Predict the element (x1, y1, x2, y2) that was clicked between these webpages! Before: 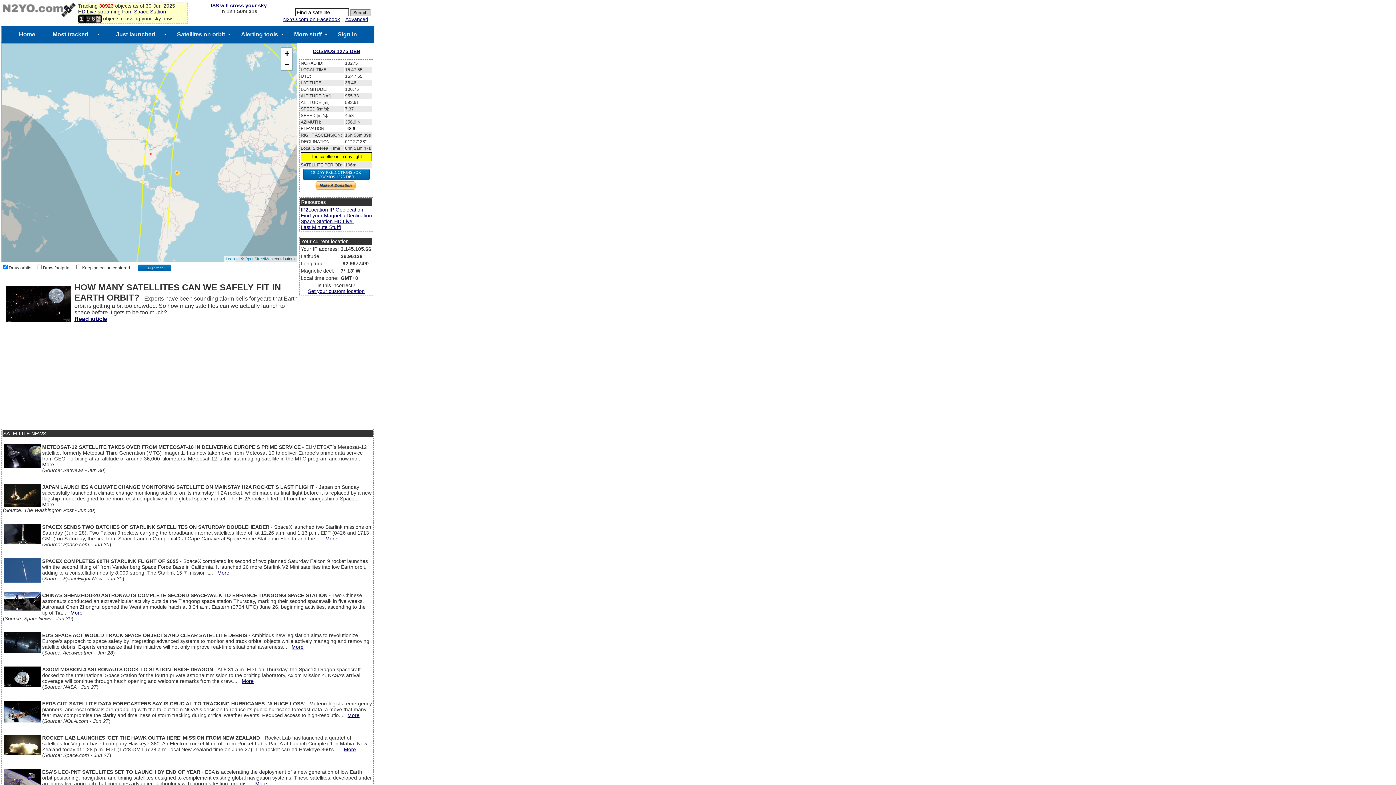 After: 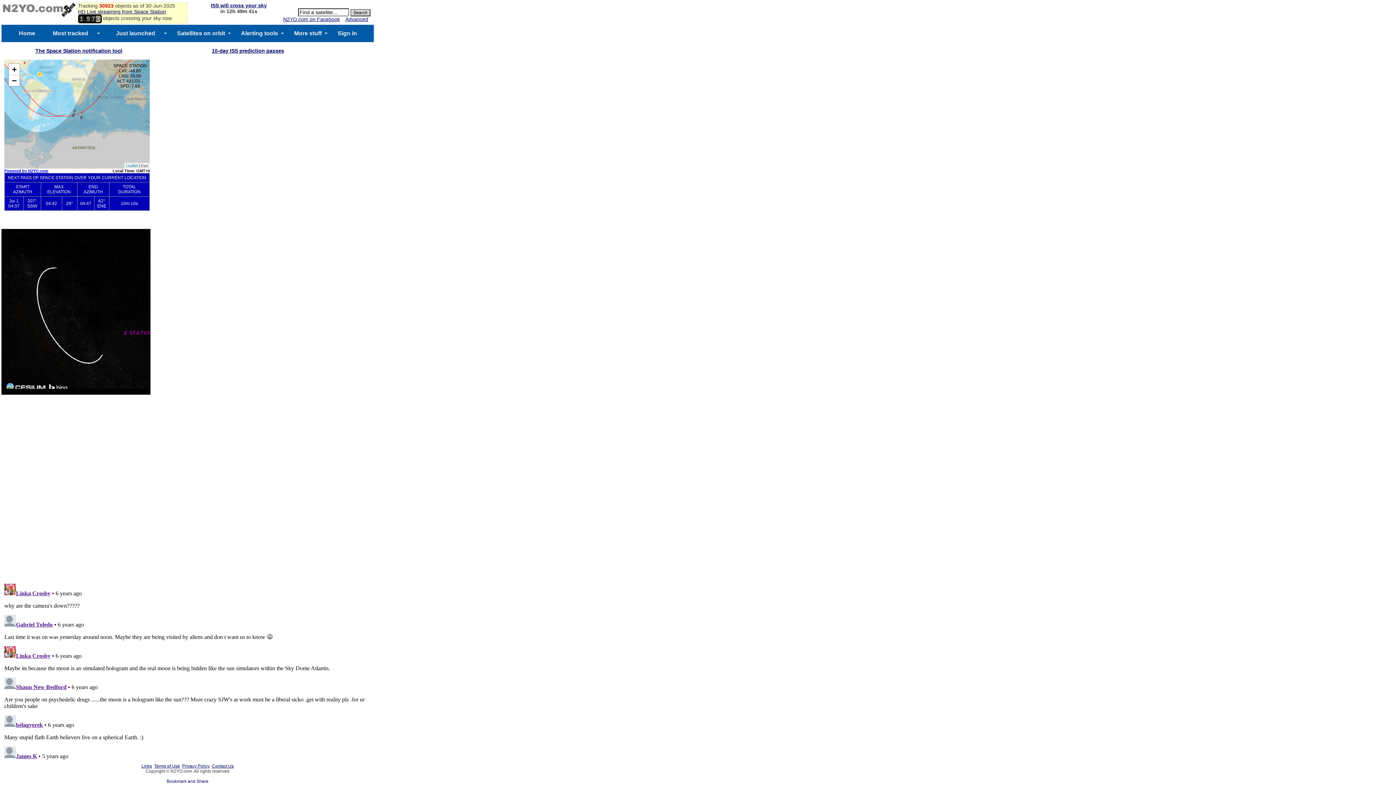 Action: bbox: (78, 8, 166, 14) label: HD Live streaming from Space Station